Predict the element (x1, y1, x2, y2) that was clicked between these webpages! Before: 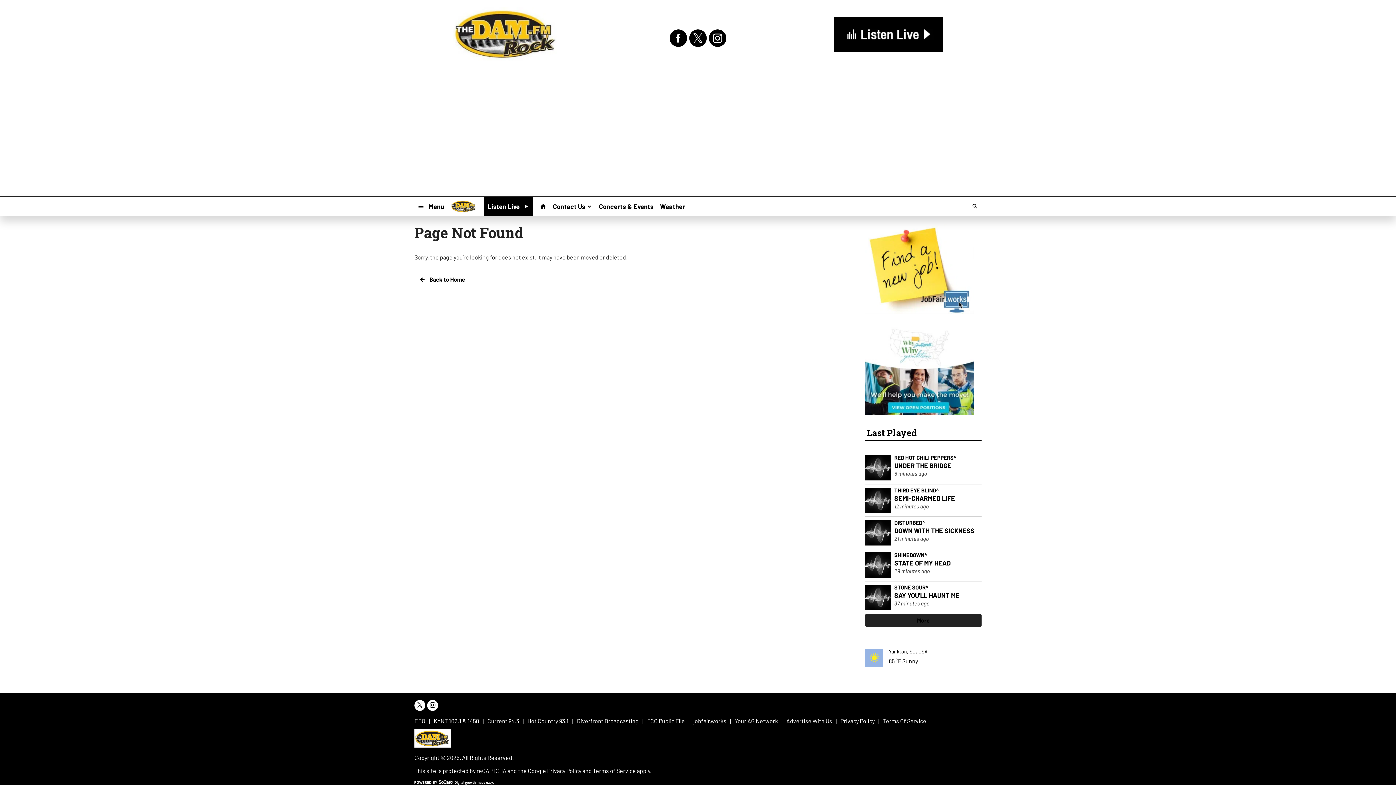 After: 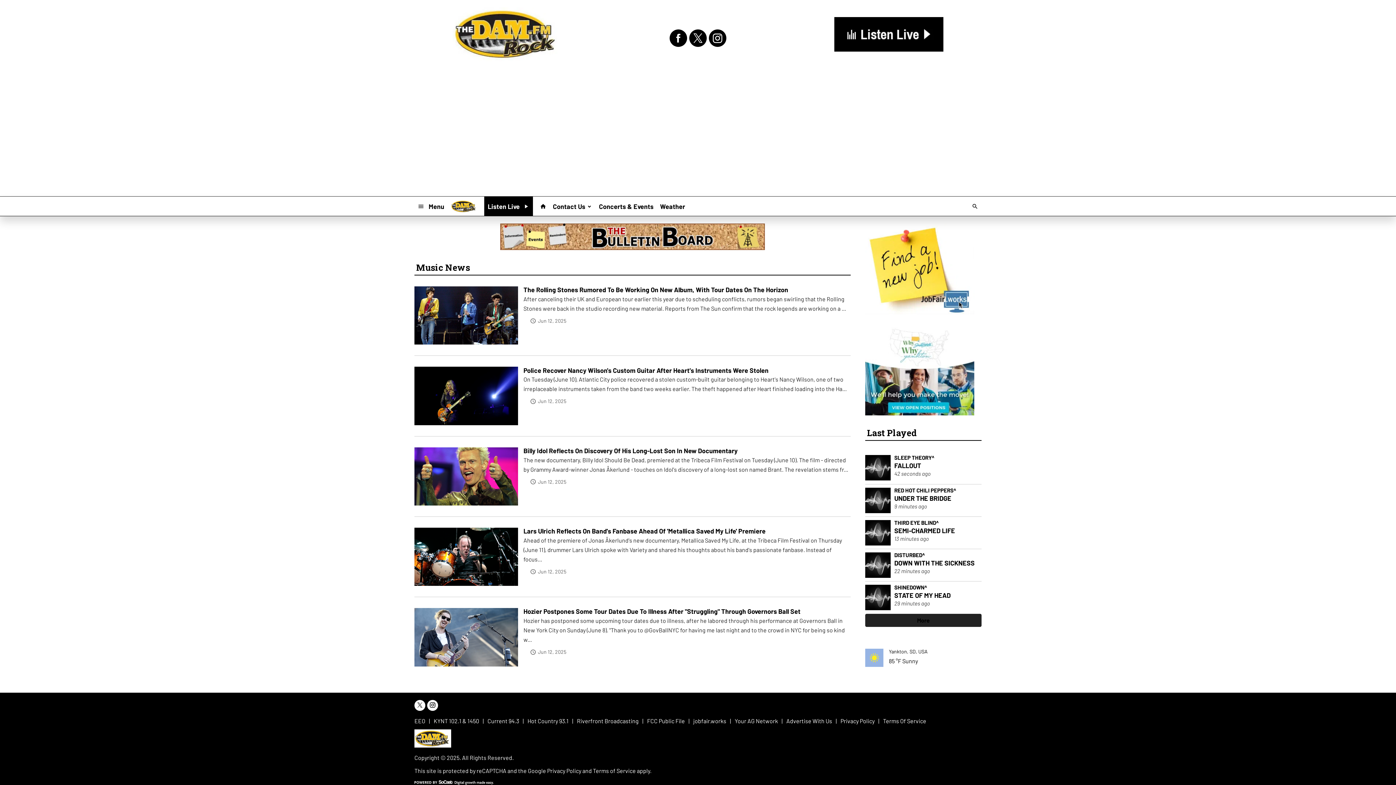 Action: bbox: (447, 196, 480, 216)